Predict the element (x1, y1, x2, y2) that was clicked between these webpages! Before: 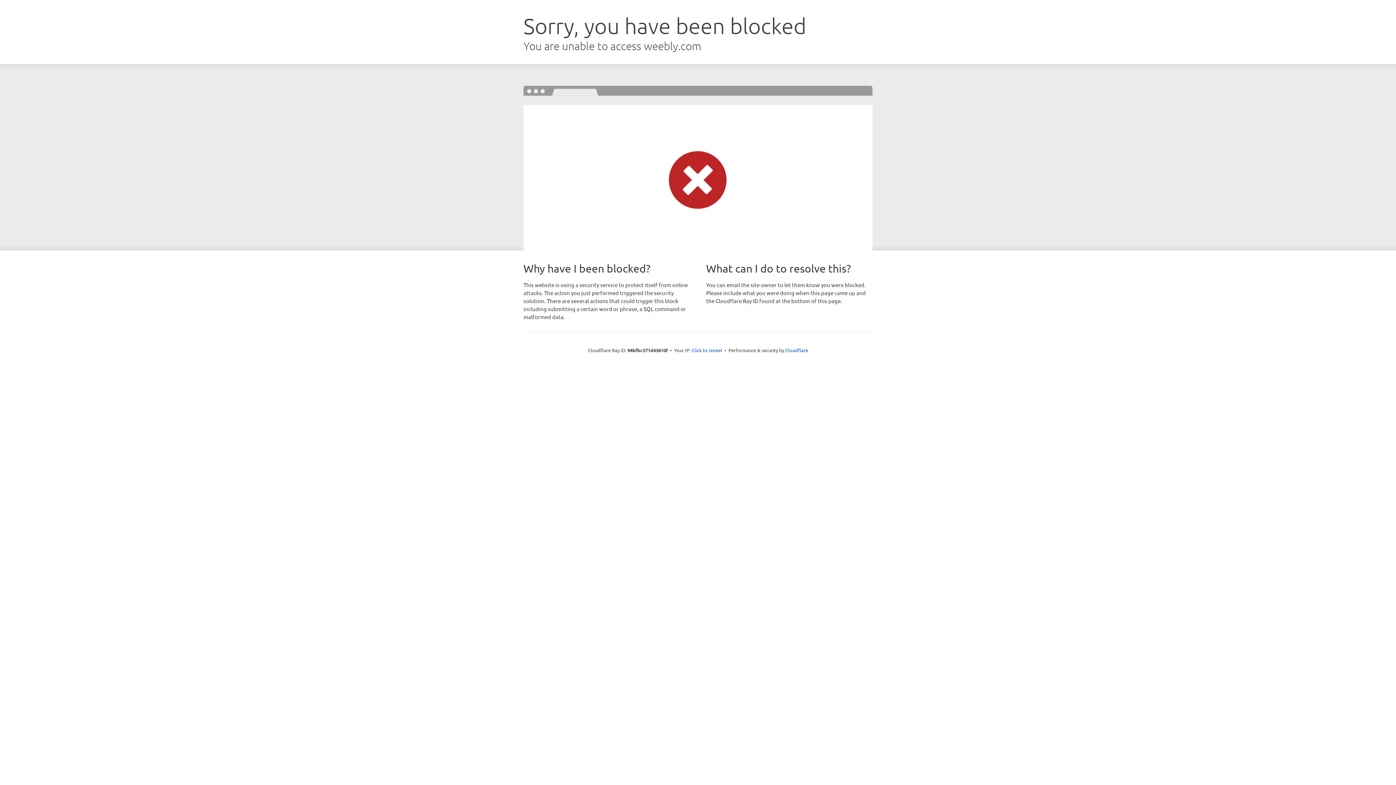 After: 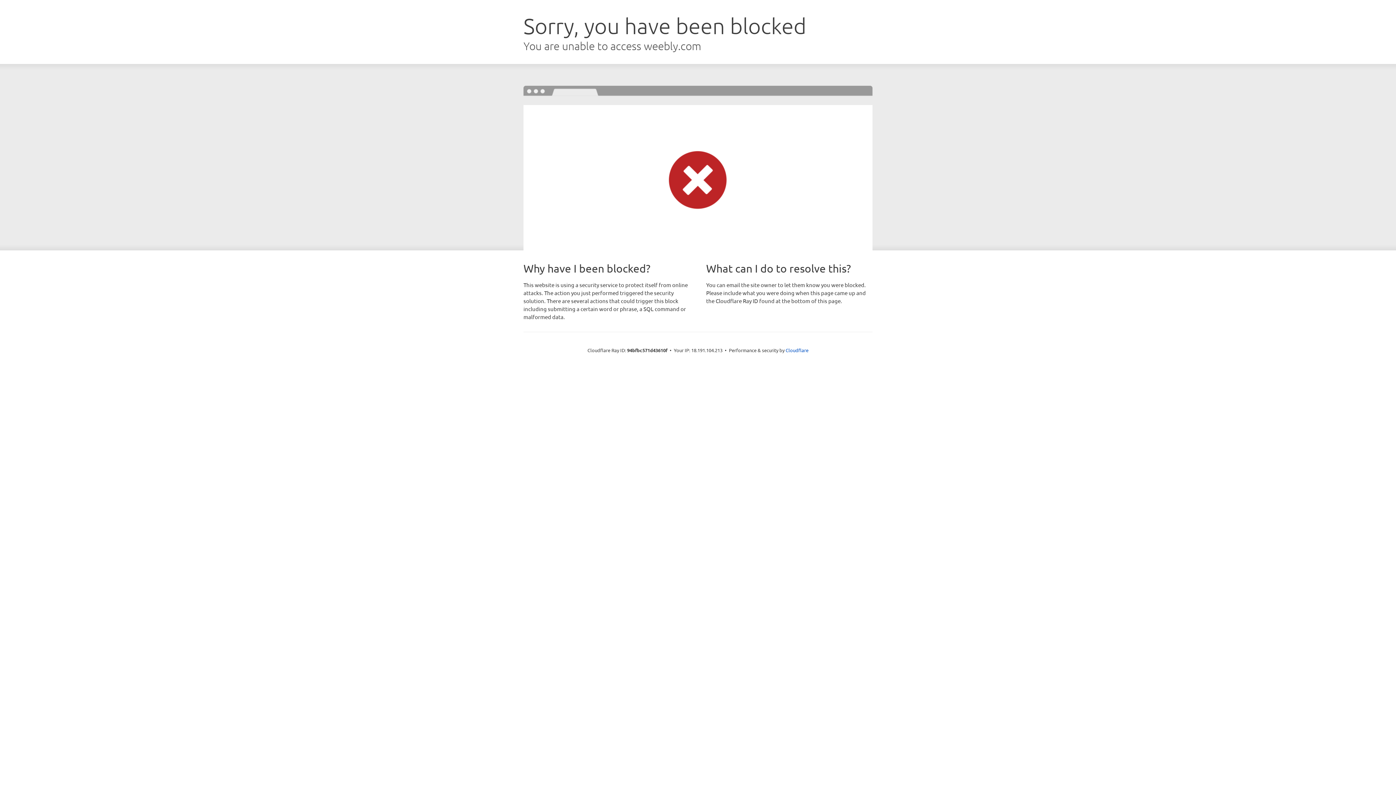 Action: bbox: (691, 346, 722, 353) label: Click to reveal